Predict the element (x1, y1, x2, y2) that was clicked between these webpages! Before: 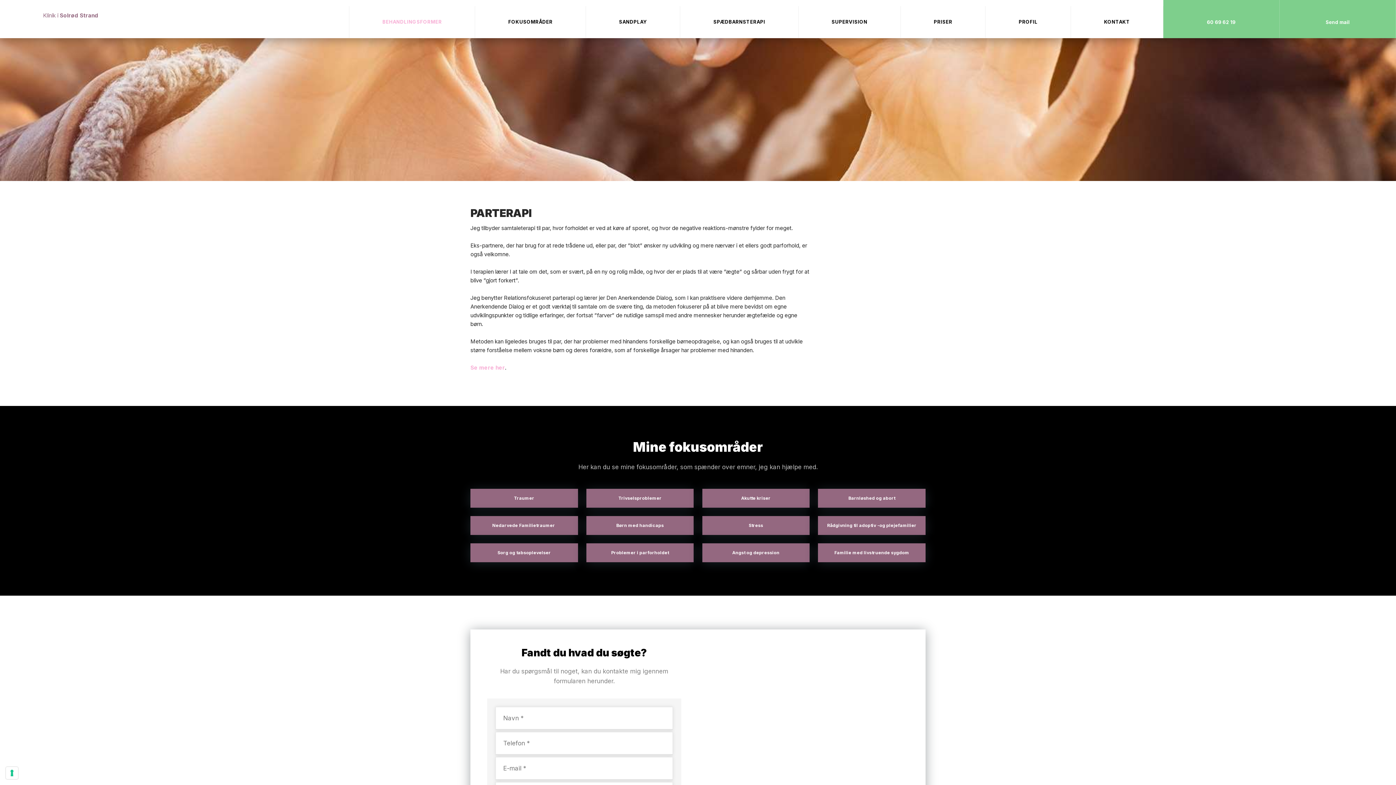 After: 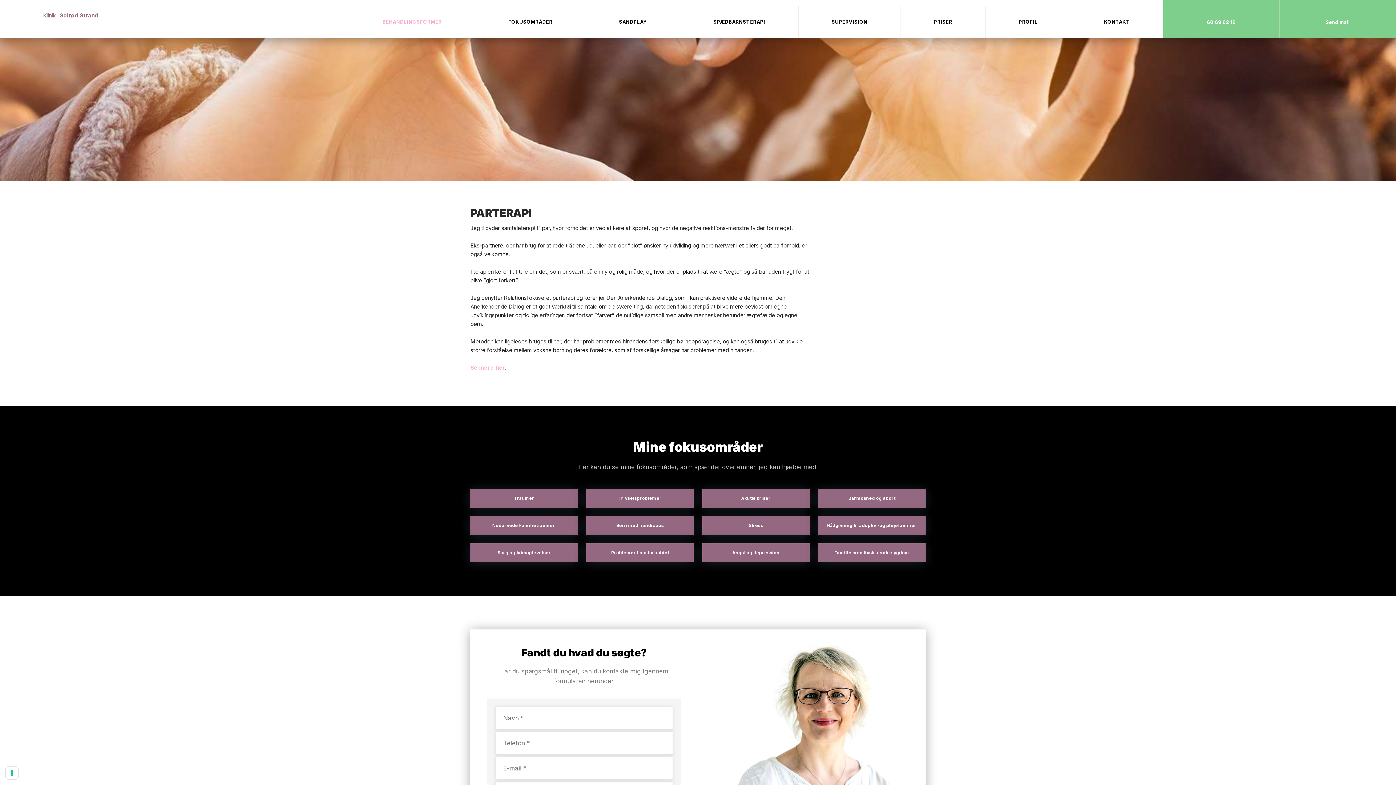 Action: label: BEHANDLINGSFORMER bbox: (349, 6, 475, 37)